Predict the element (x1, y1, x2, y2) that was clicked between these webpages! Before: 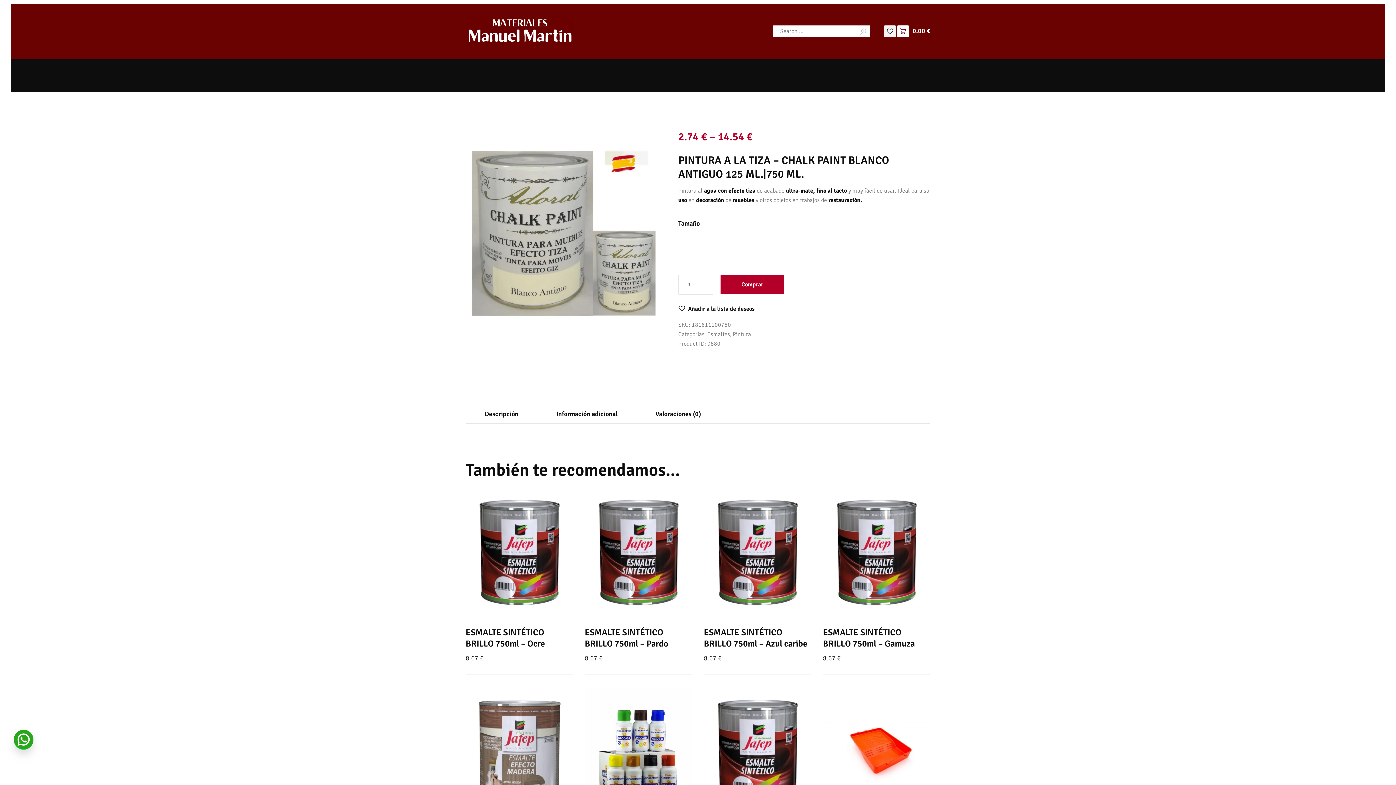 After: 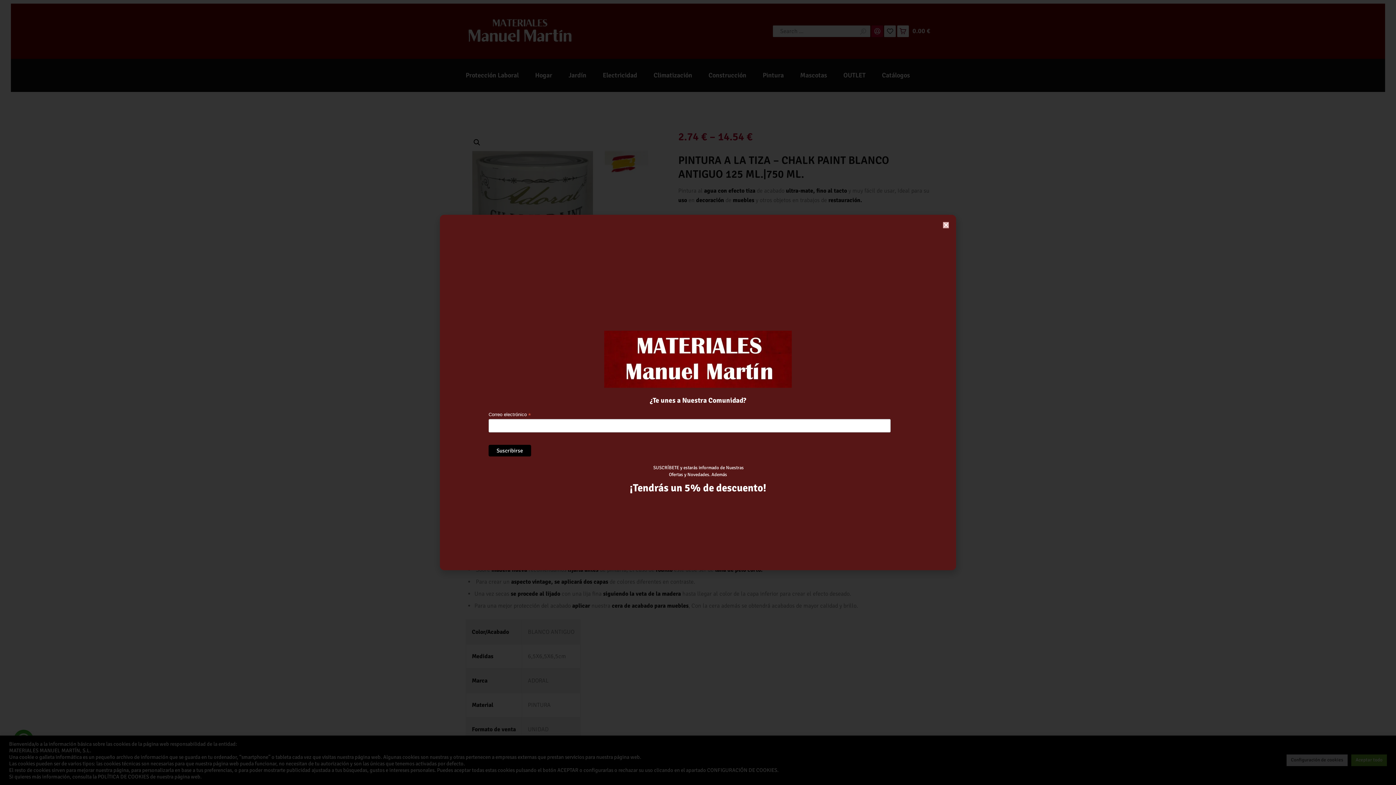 Action: bbox: (720, 274, 784, 294) label: Comprar